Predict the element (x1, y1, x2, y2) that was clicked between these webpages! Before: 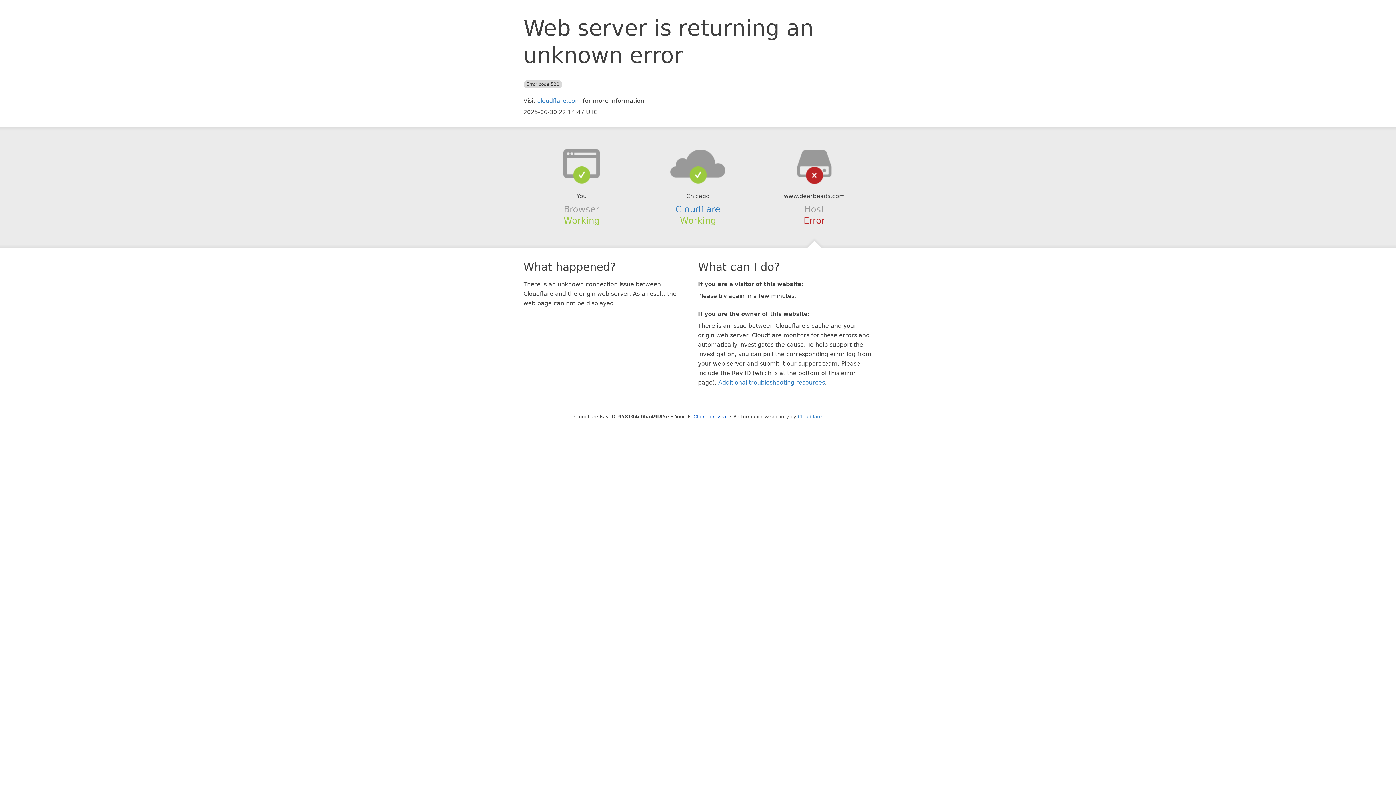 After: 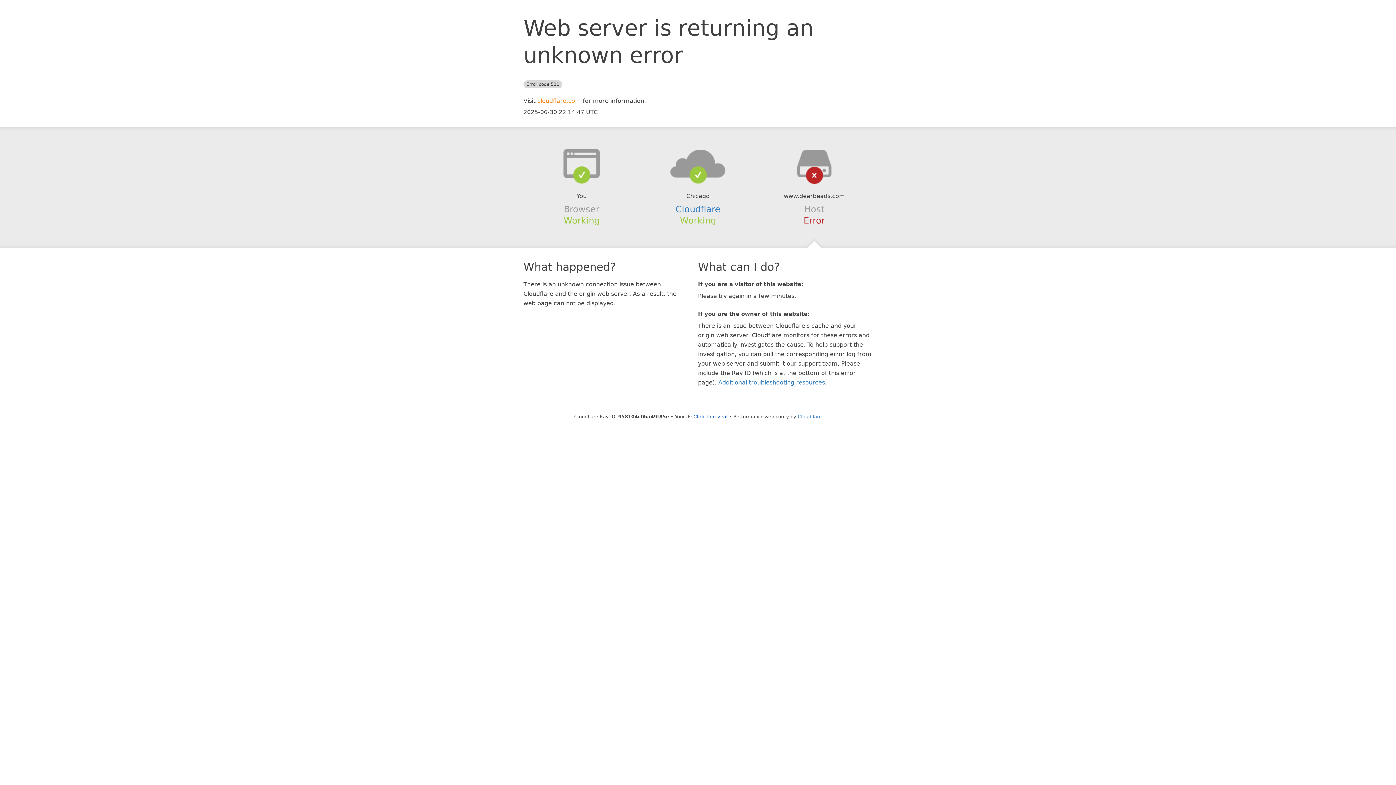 Action: label: cloudflare.com bbox: (537, 97, 581, 104)